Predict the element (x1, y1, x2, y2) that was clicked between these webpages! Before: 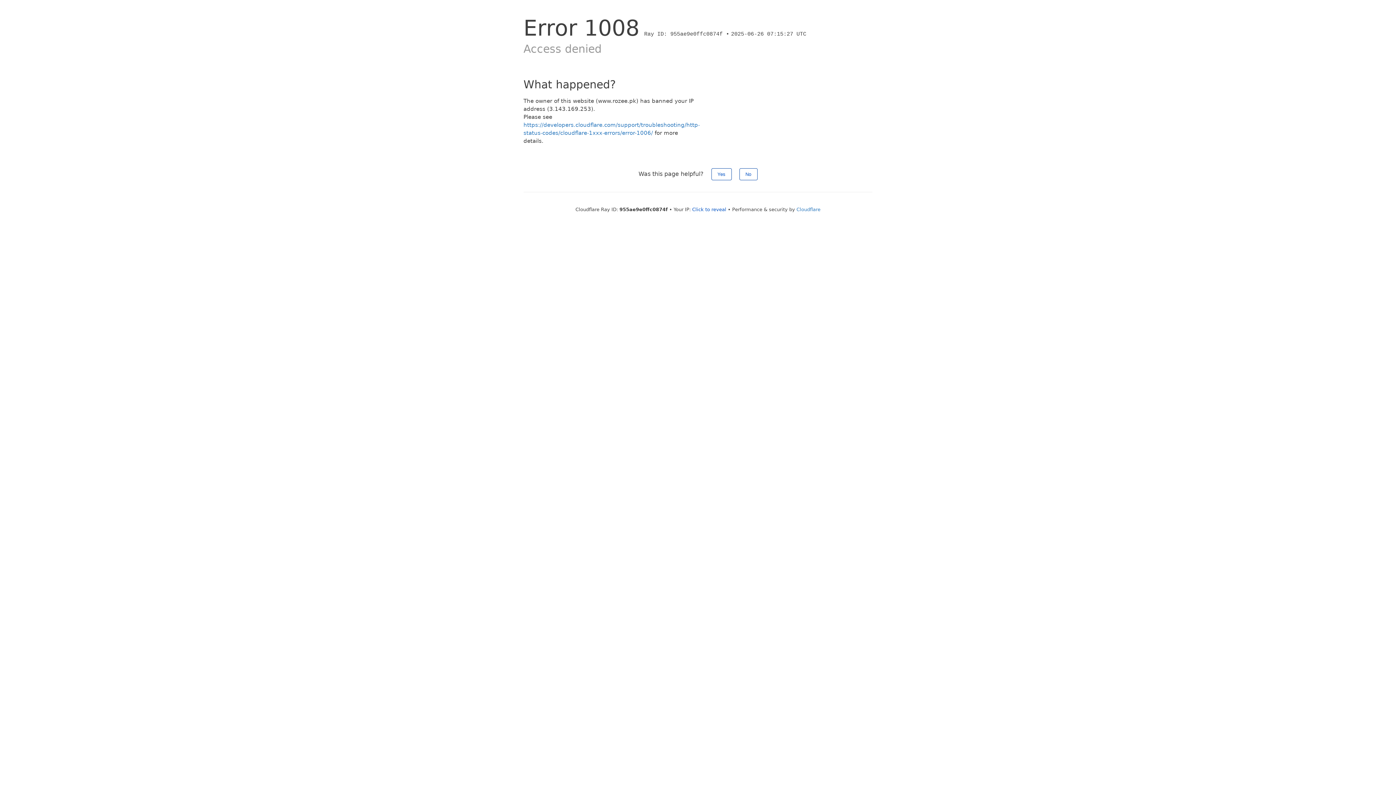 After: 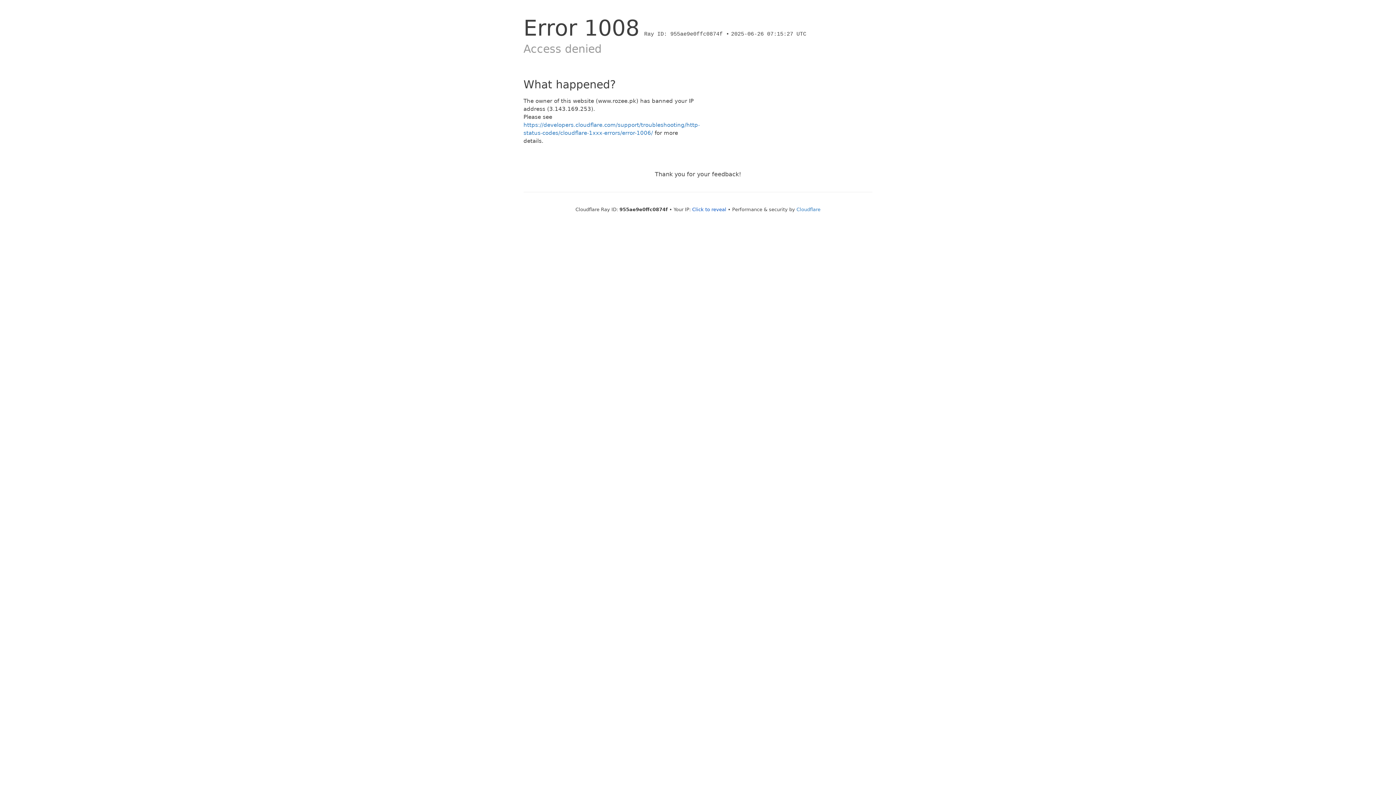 Action: label: Yes bbox: (711, 168, 731, 180)